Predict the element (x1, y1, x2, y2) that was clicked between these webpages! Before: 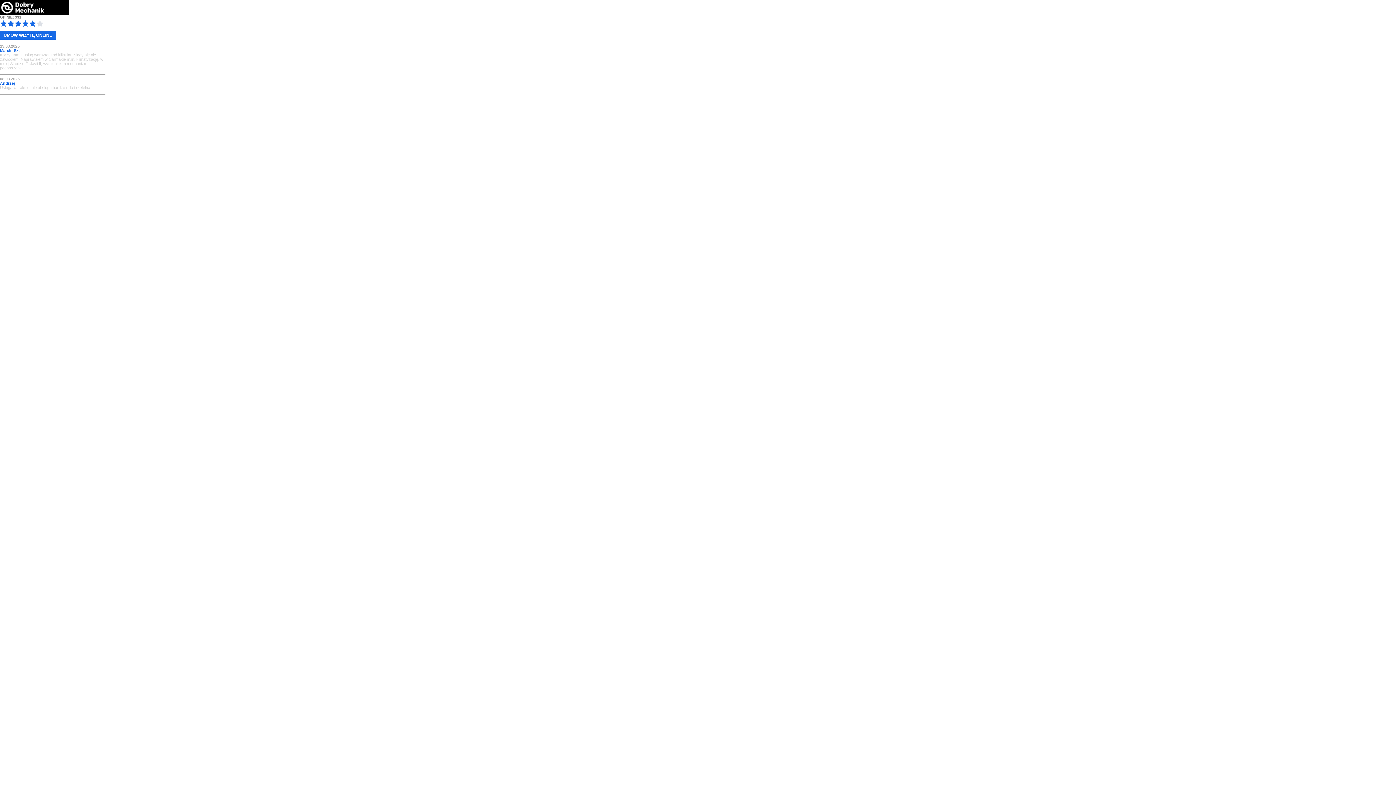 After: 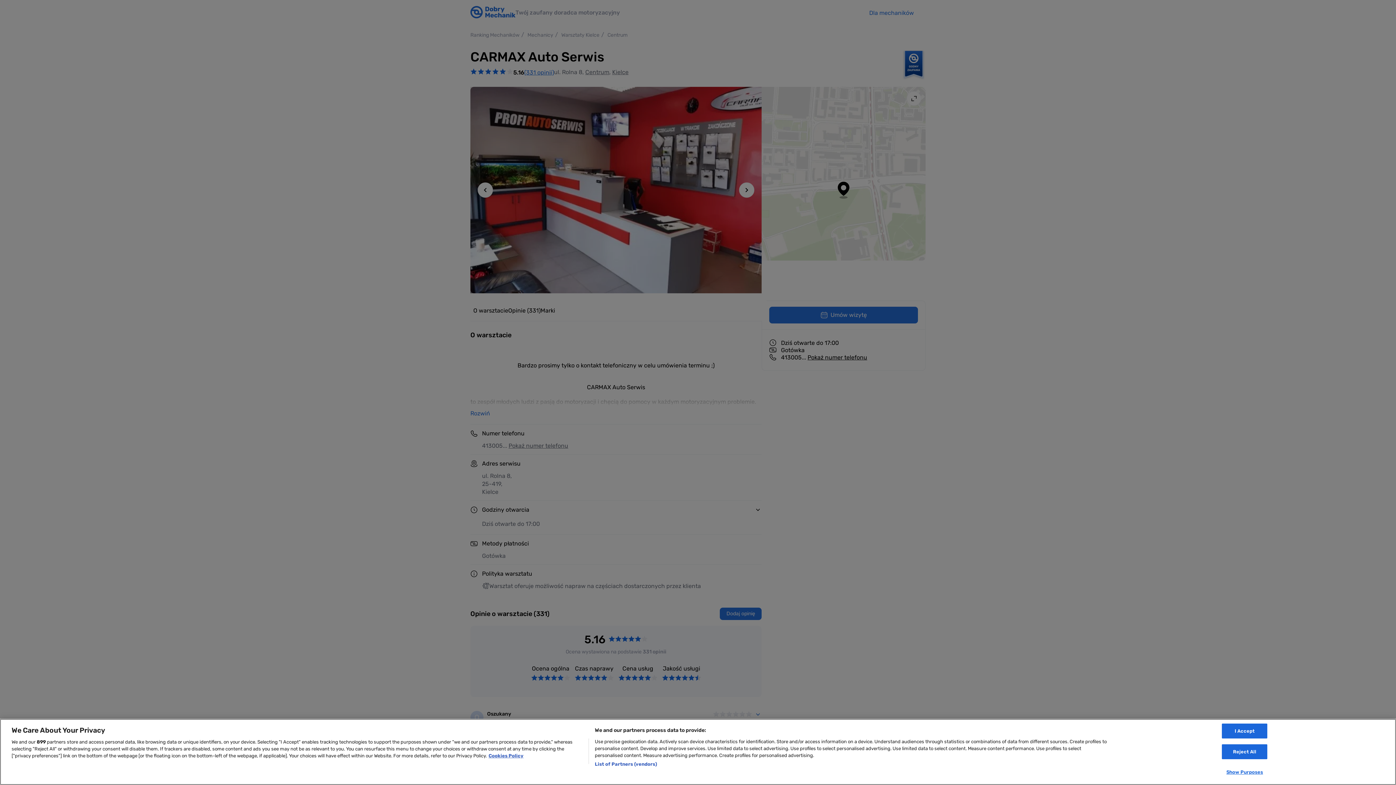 Action: label: UMÓW WIZYTĘ ONLINE bbox: (0, 30, 56, 39)